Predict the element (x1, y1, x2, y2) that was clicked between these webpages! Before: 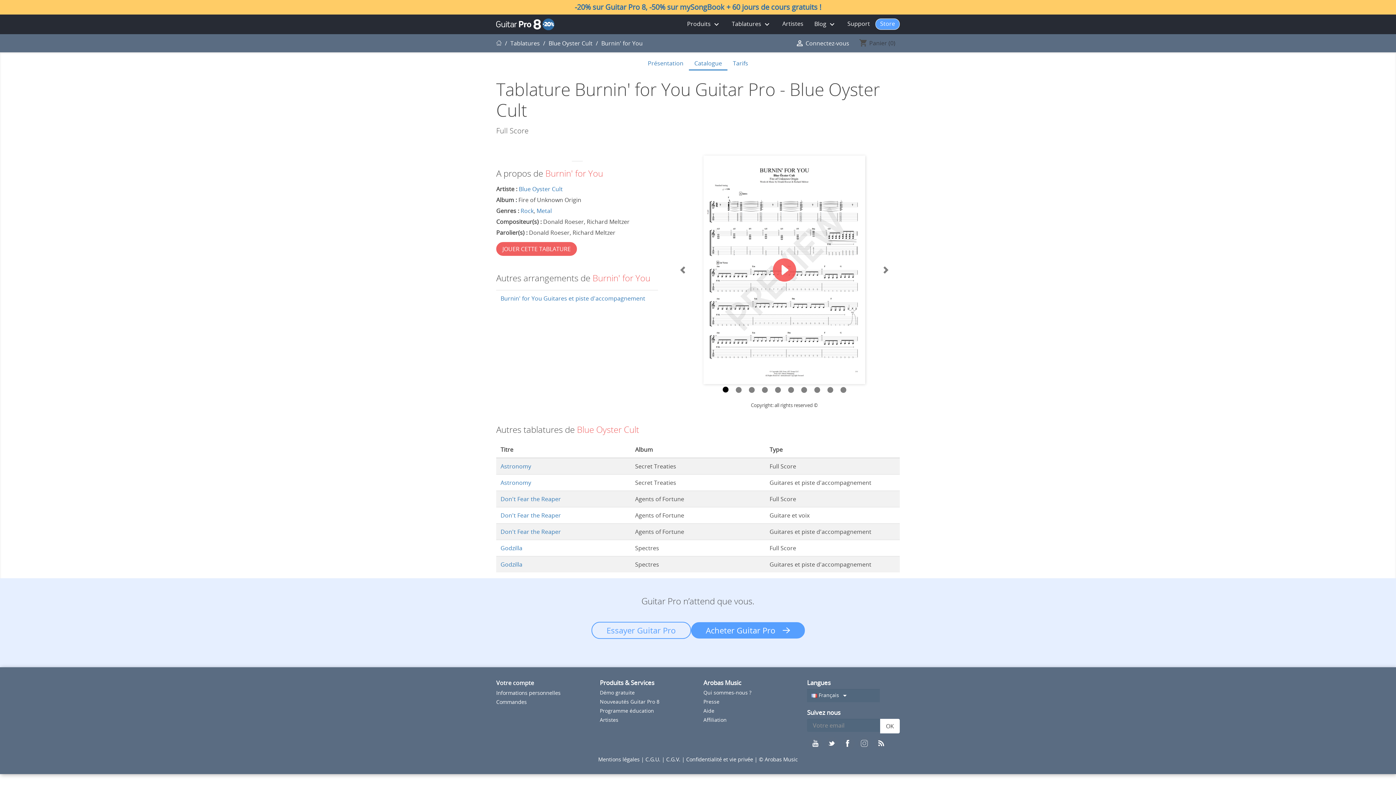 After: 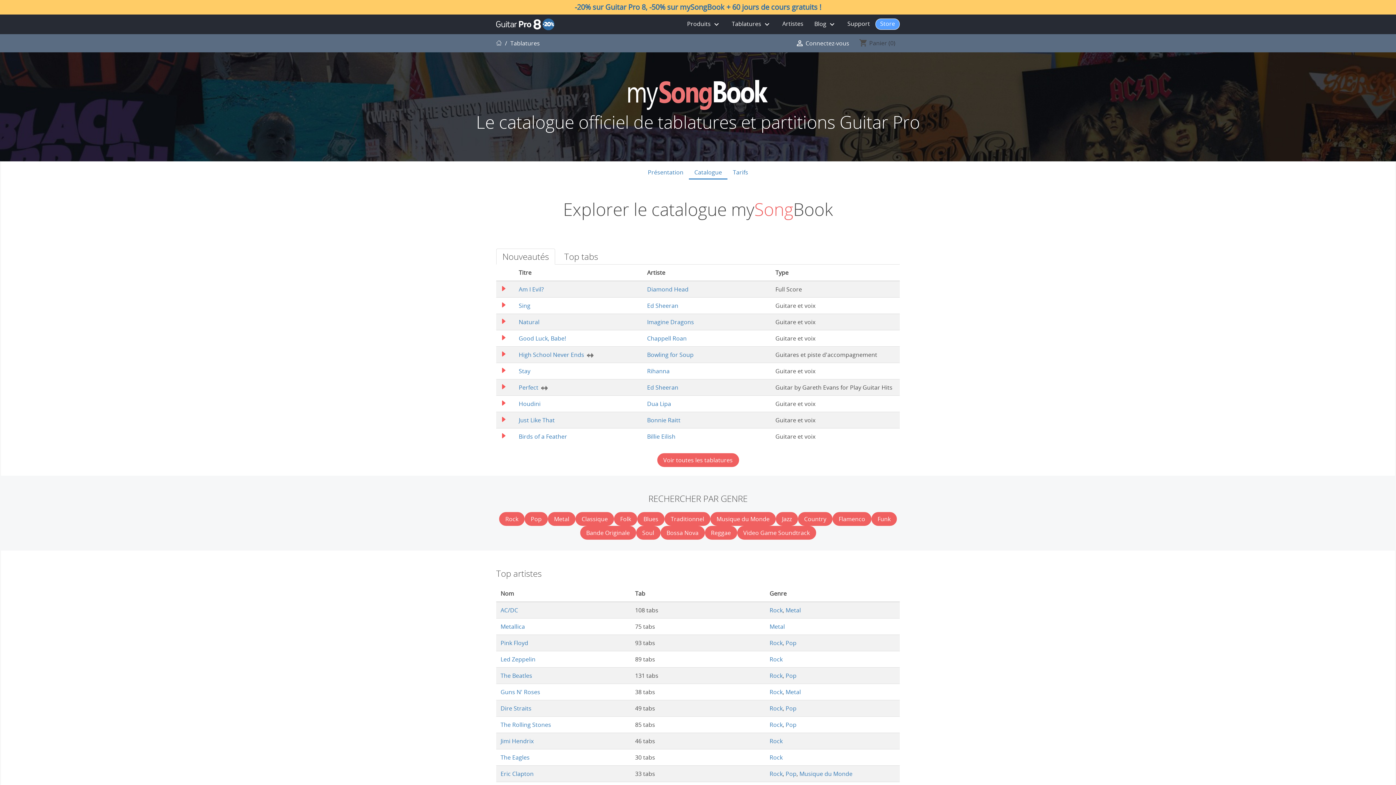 Action: bbox: (689, 56, 727, 71) label: Catalogue